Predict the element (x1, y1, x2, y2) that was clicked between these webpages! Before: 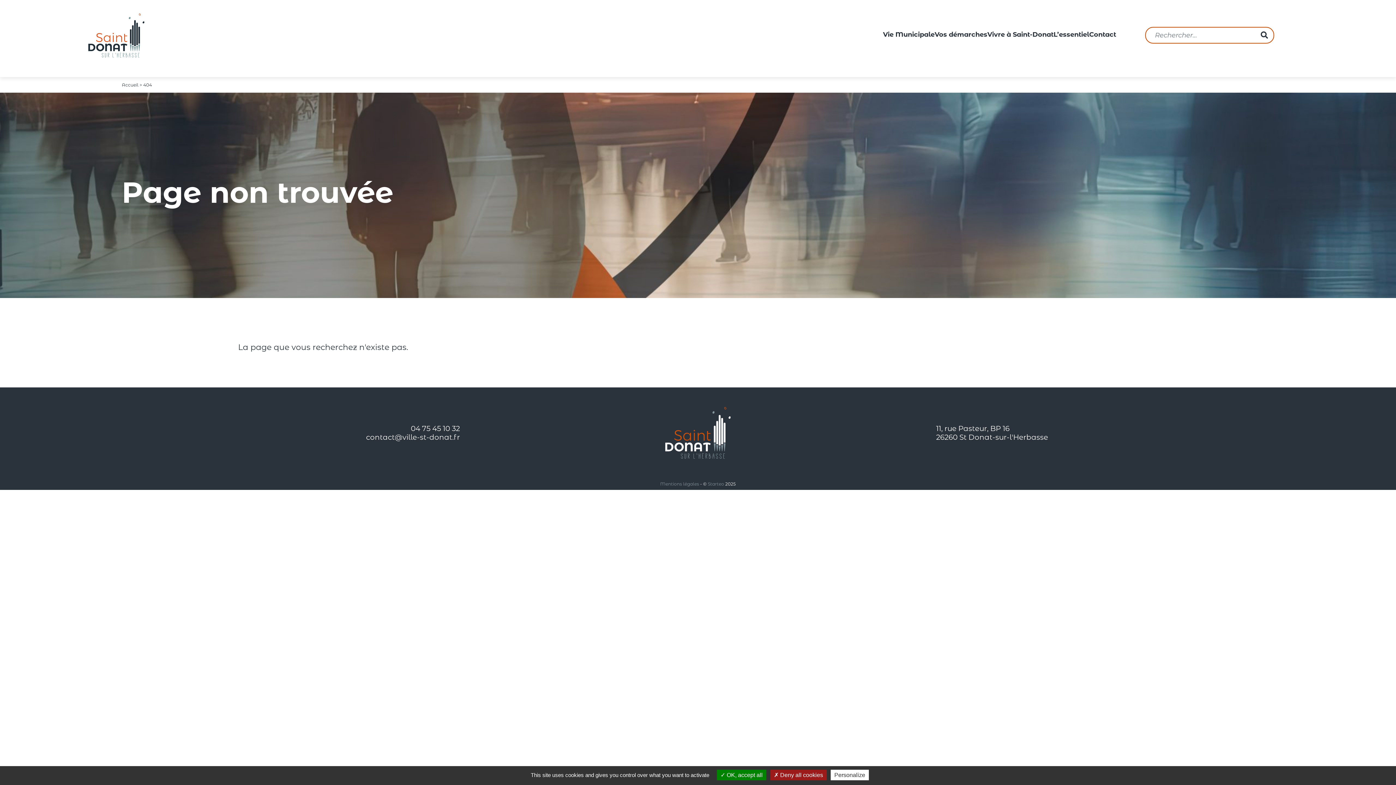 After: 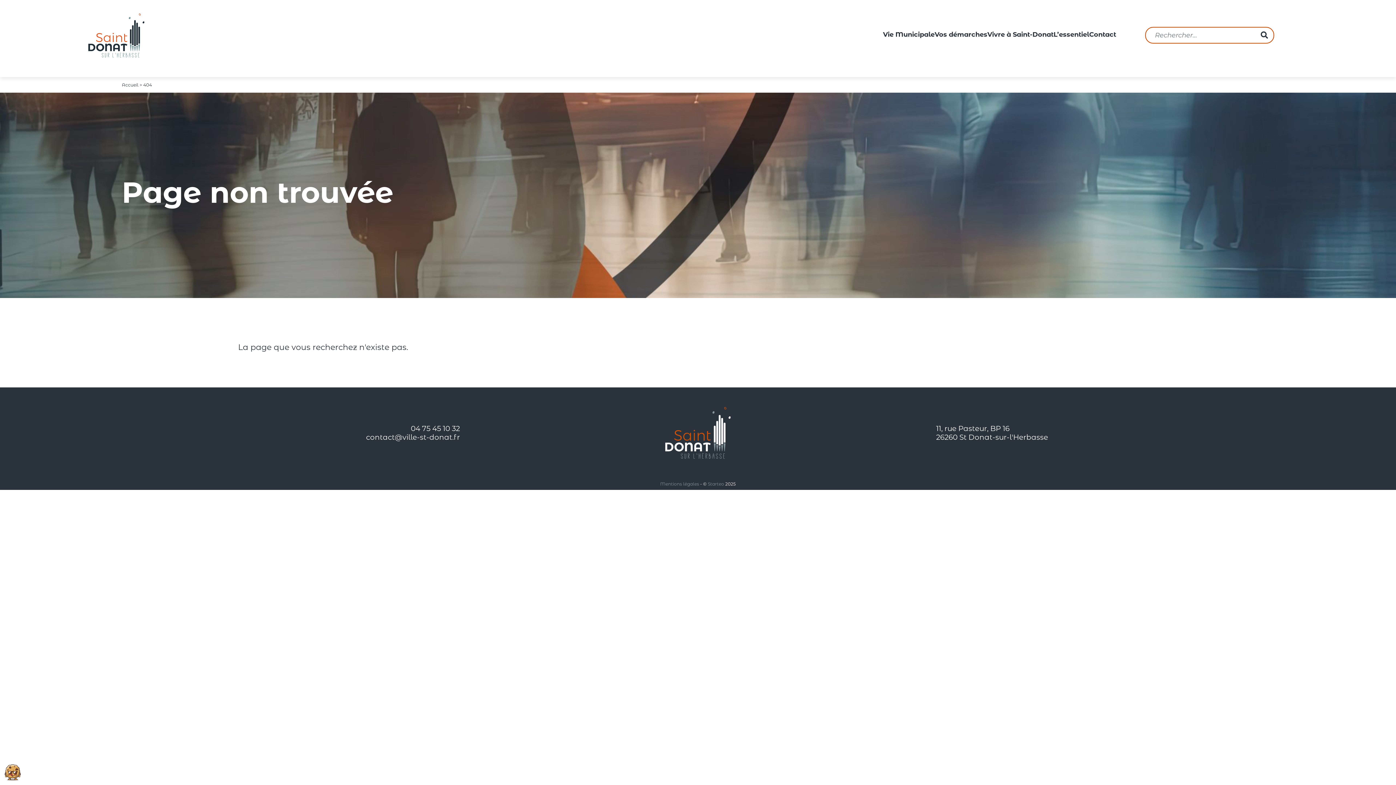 Action: label:  OK, accept all bbox: (717, 770, 766, 780)